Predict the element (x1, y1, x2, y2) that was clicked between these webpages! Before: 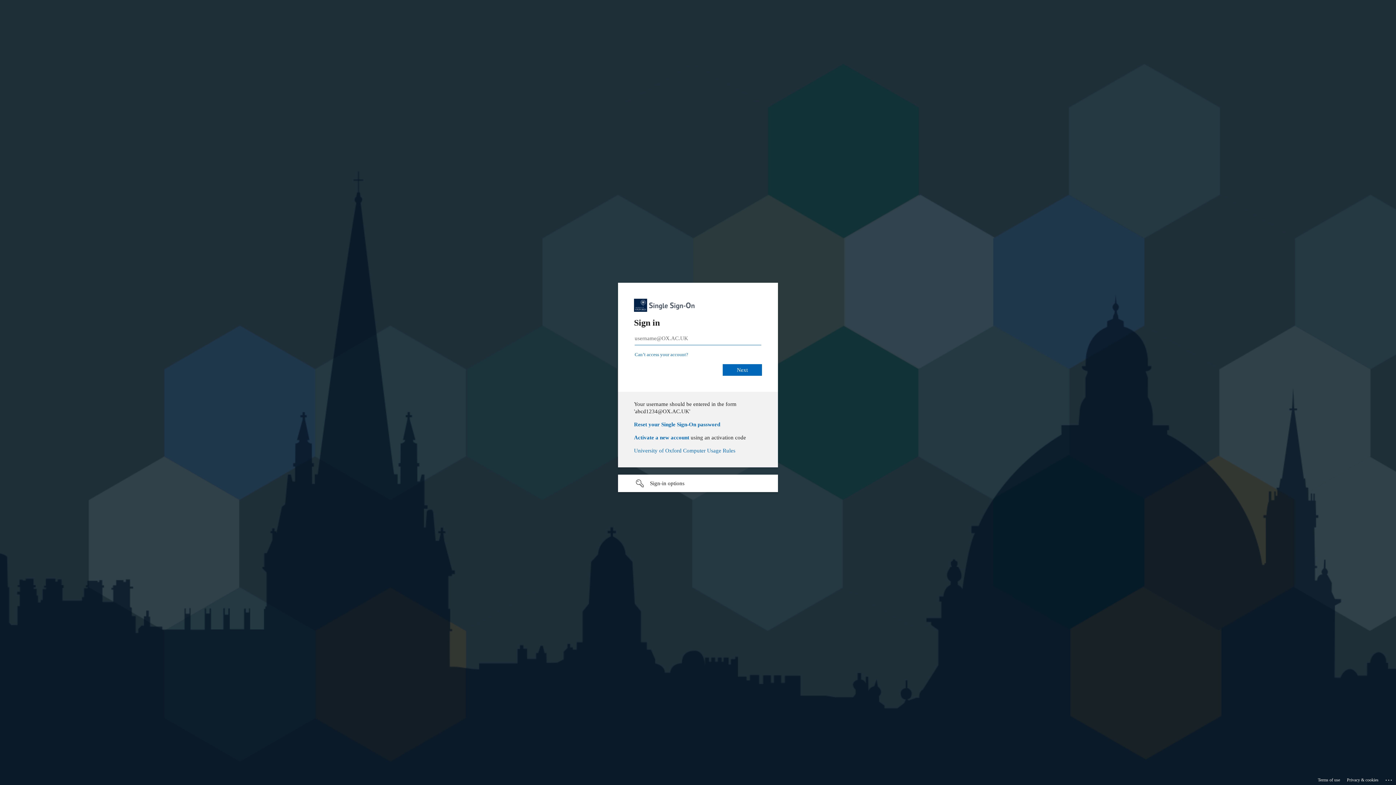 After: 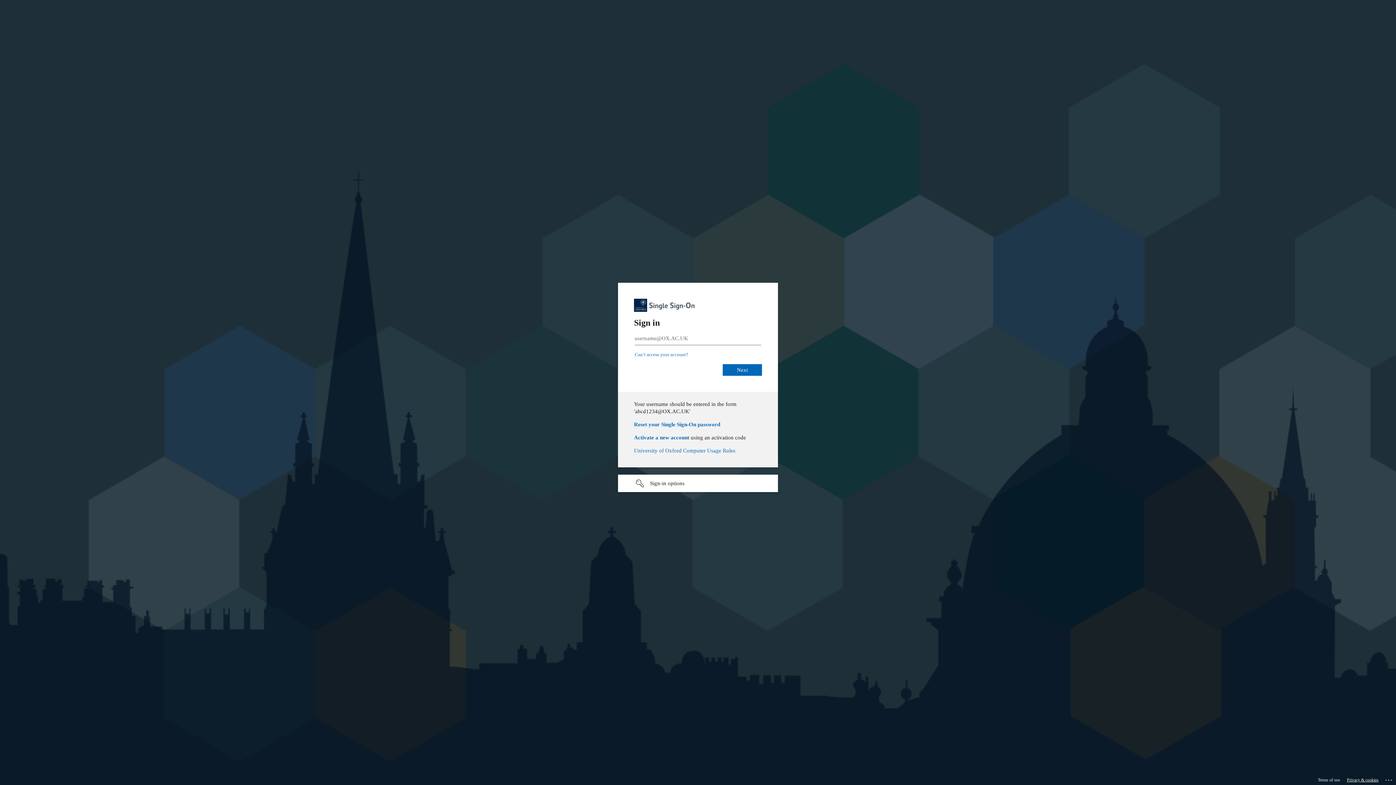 Action: bbox: (1347, 775, 1378, 785) label: Privacy & cookies